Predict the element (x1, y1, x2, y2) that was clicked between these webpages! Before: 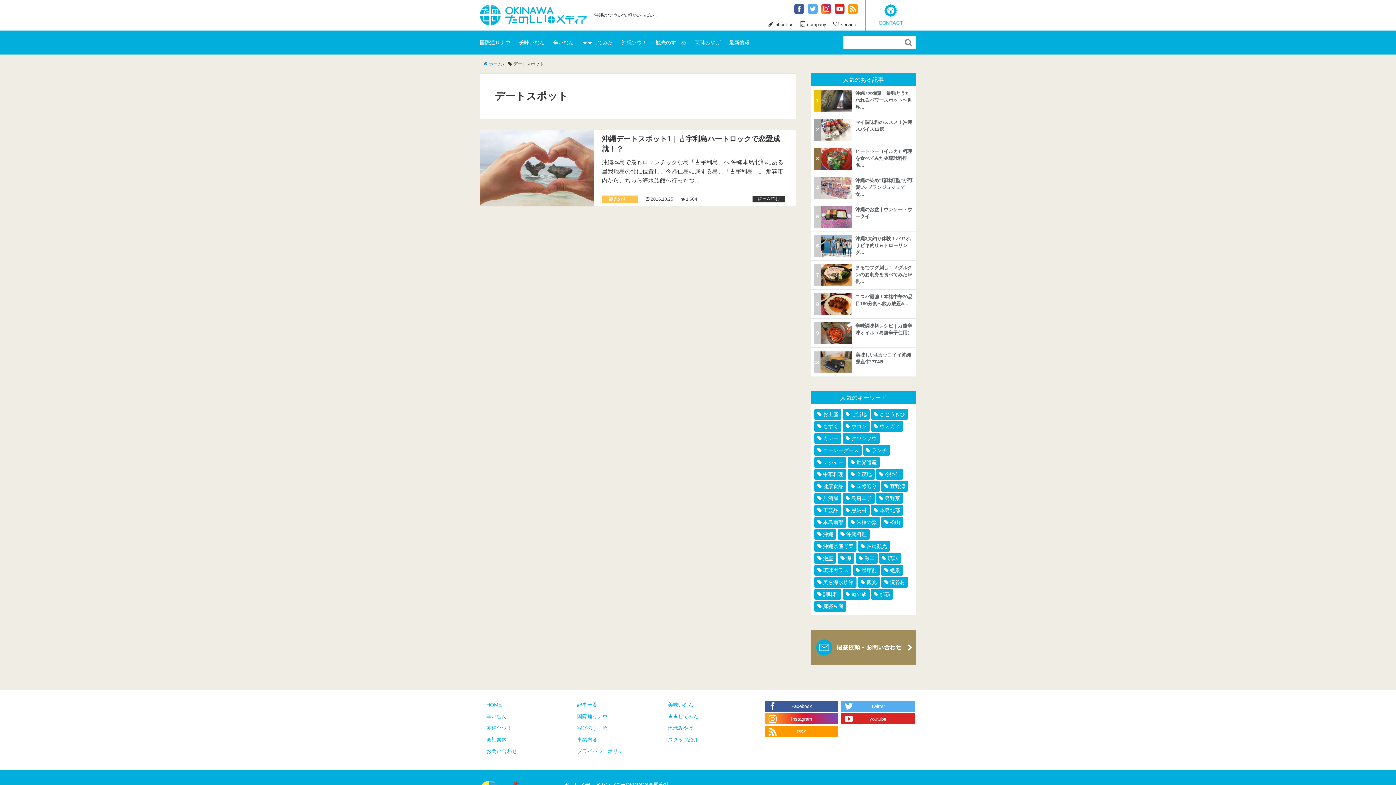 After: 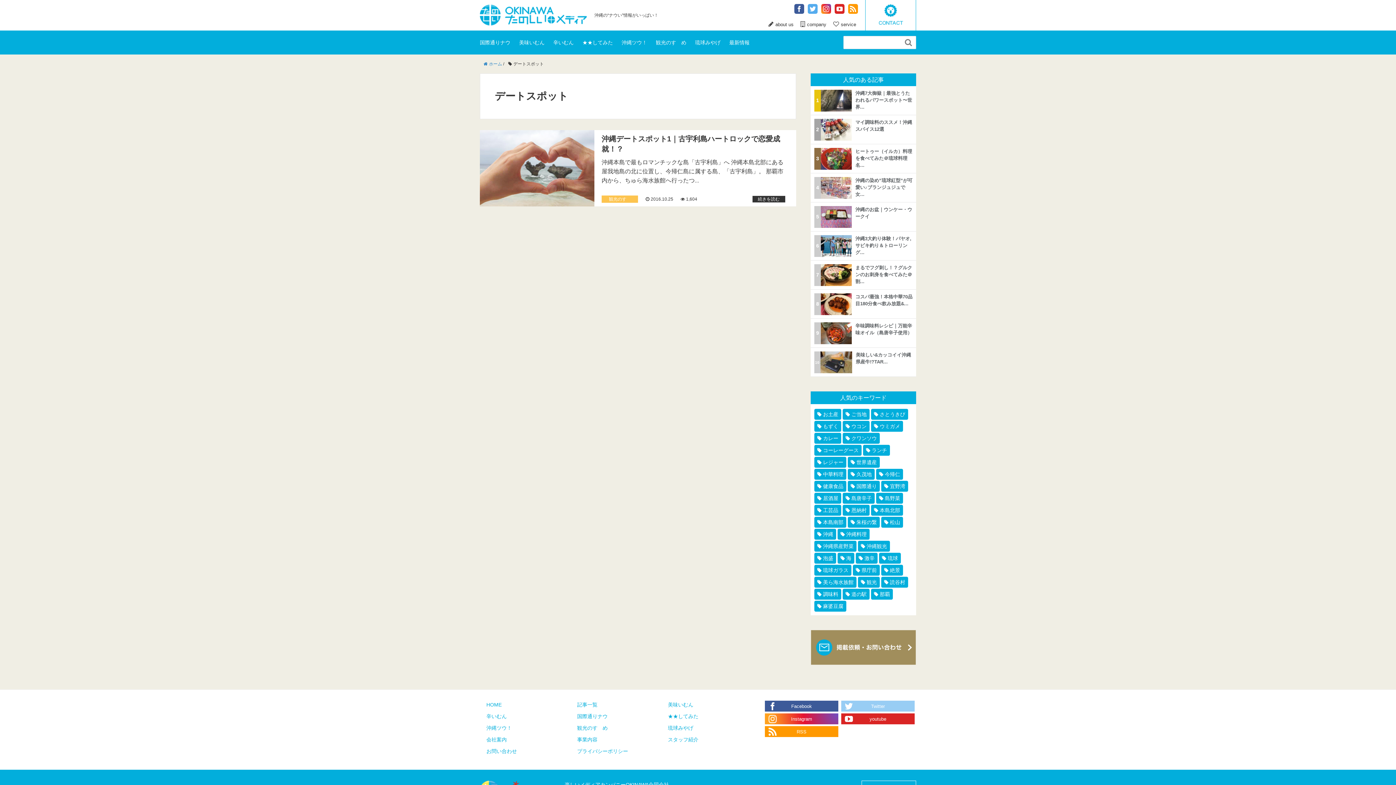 Action: label: Twitter bbox: (841, 700, 914, 711)